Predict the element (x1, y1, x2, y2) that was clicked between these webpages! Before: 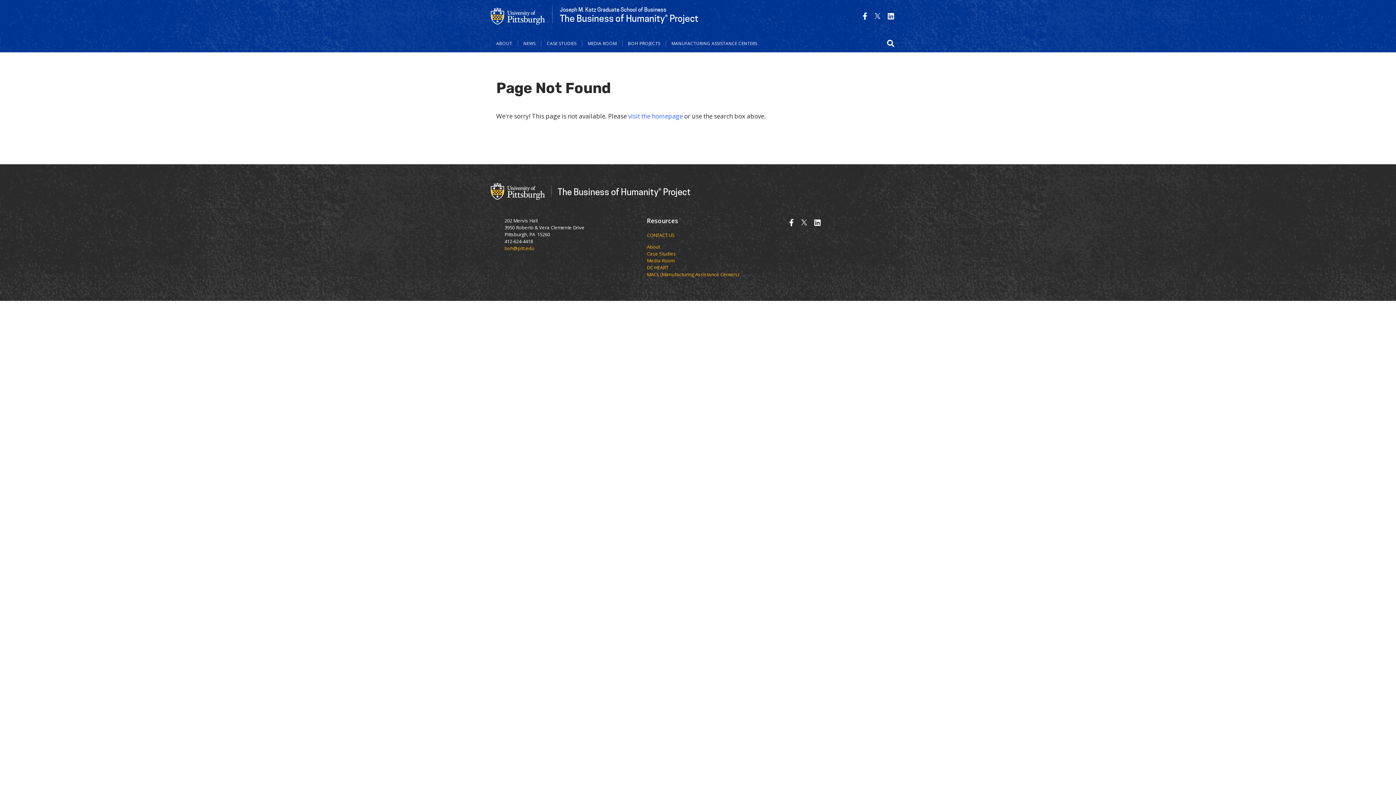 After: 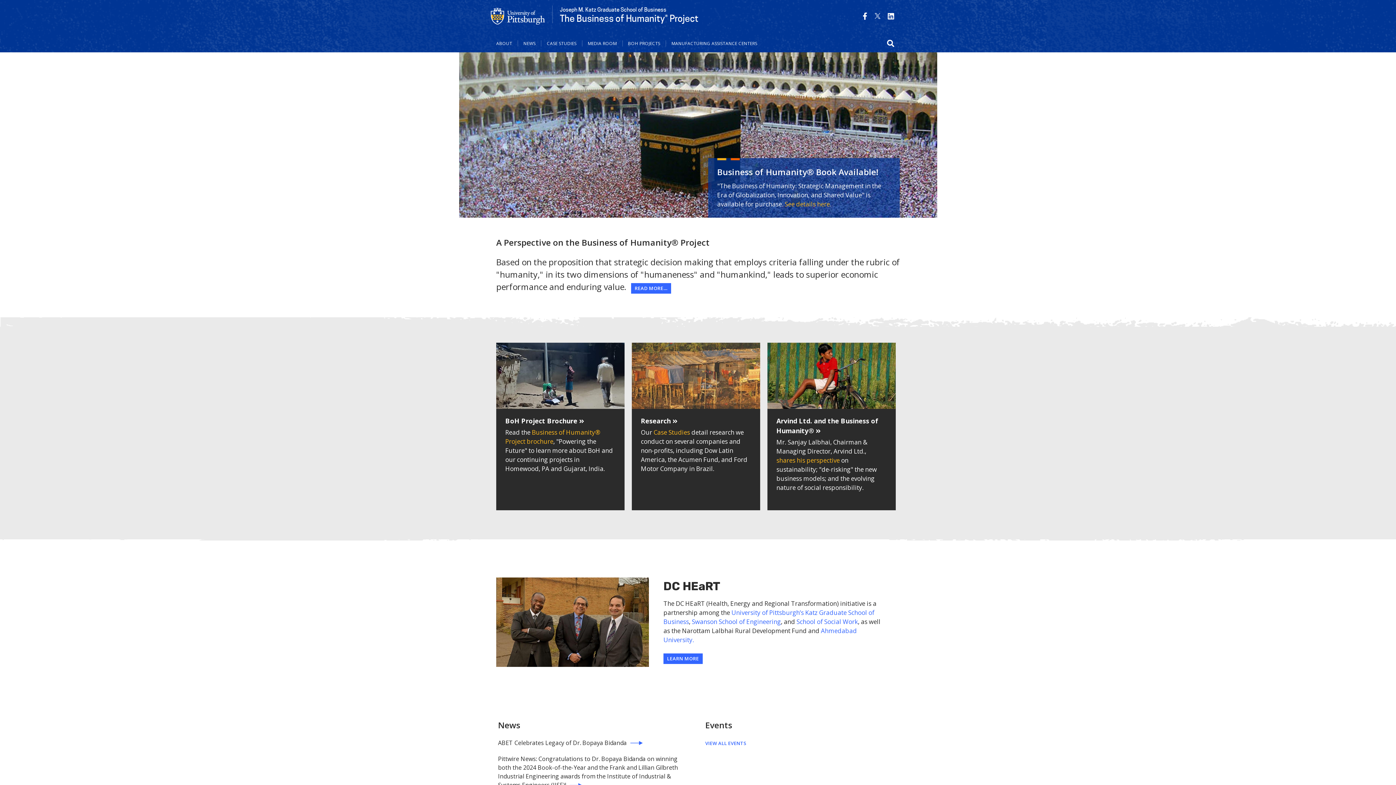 Action: bbox: (551, 185, 690, 196) label: The Business of Humanity® Project